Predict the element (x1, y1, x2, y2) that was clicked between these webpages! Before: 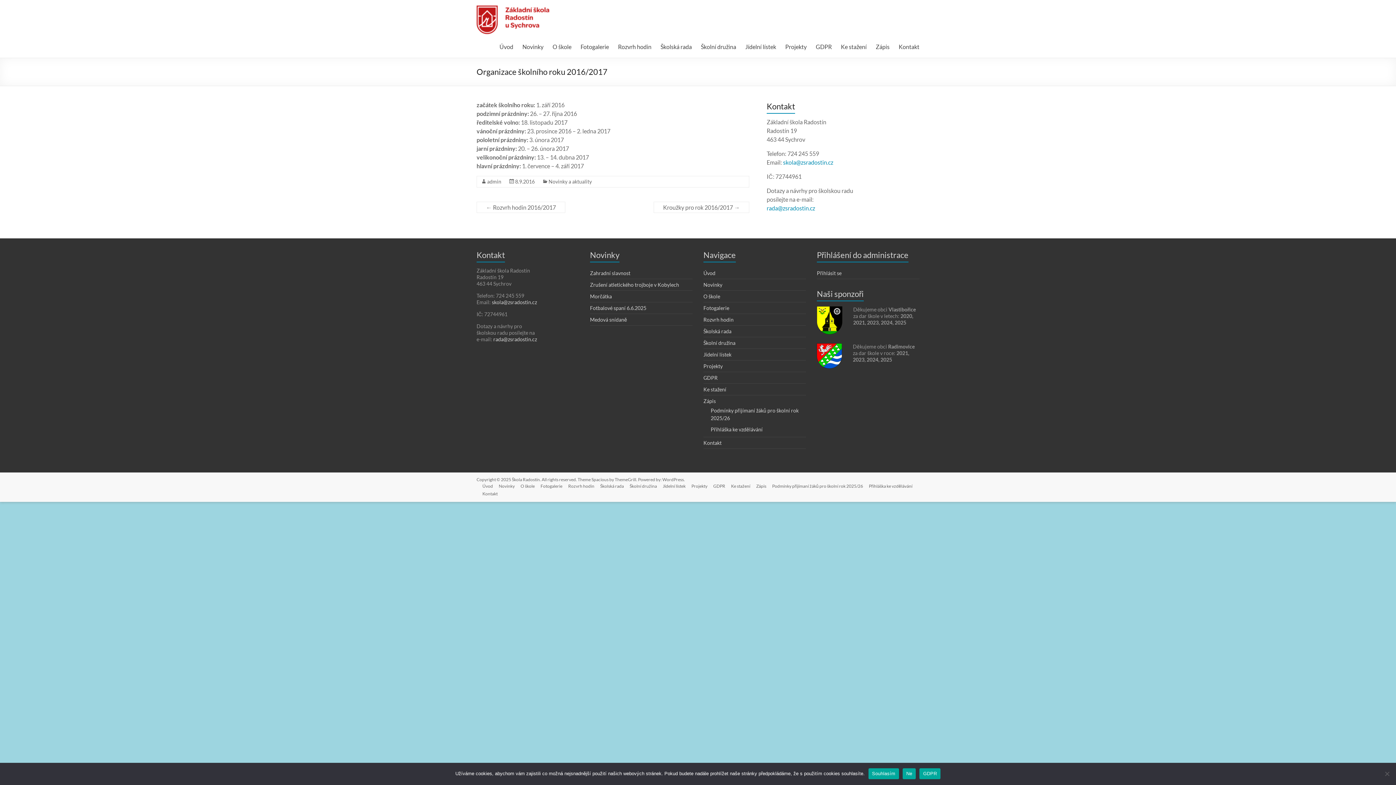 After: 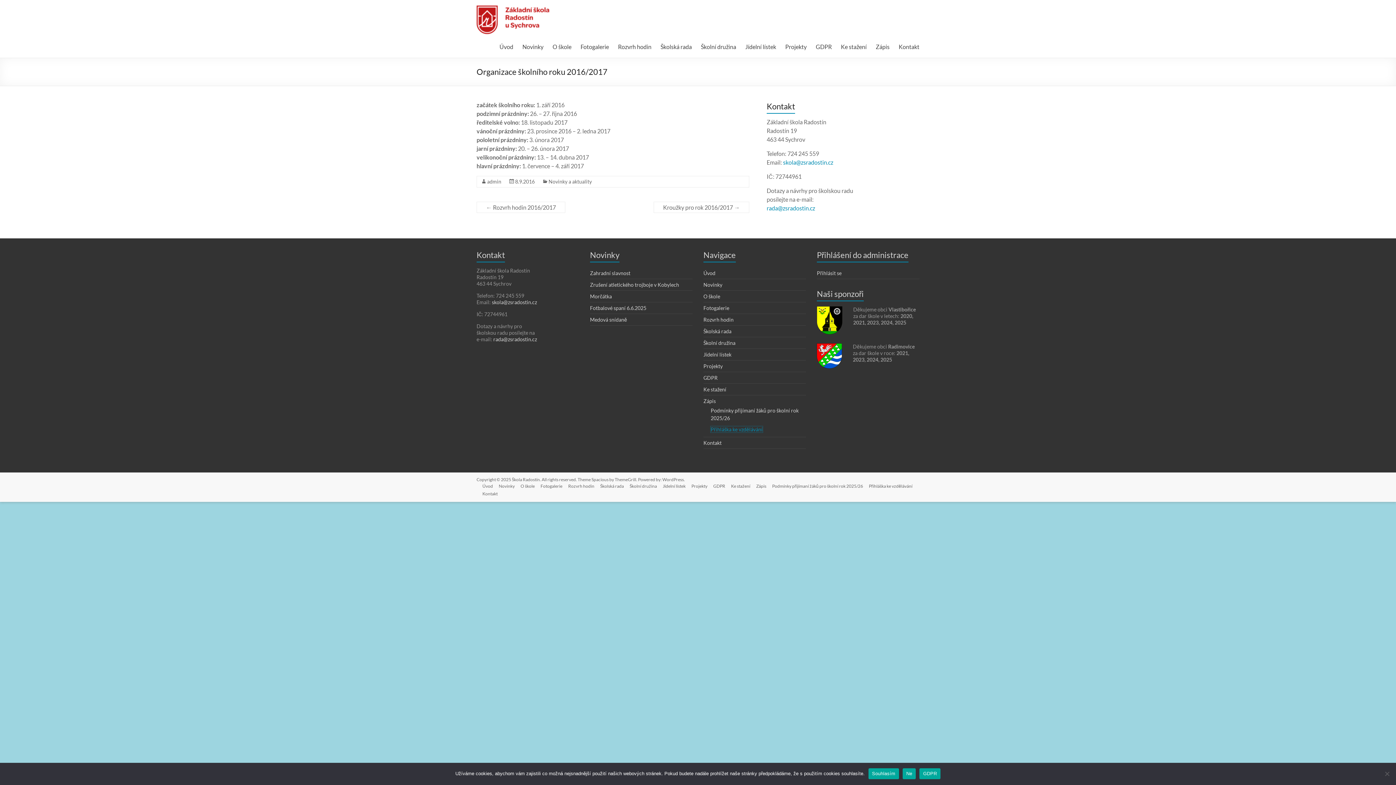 Action: label: Přihláška ke vzdělávání bbox: (710, 426, 762, 432)